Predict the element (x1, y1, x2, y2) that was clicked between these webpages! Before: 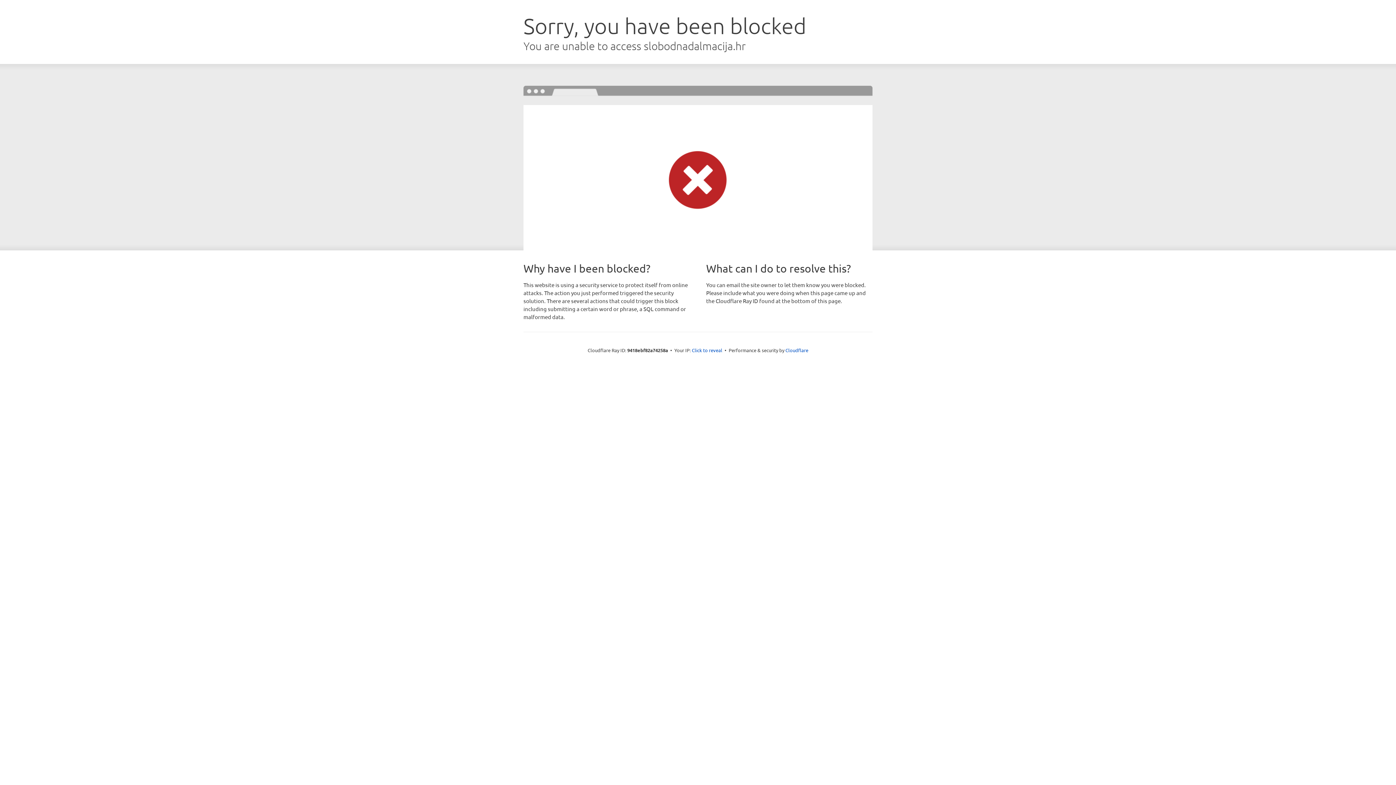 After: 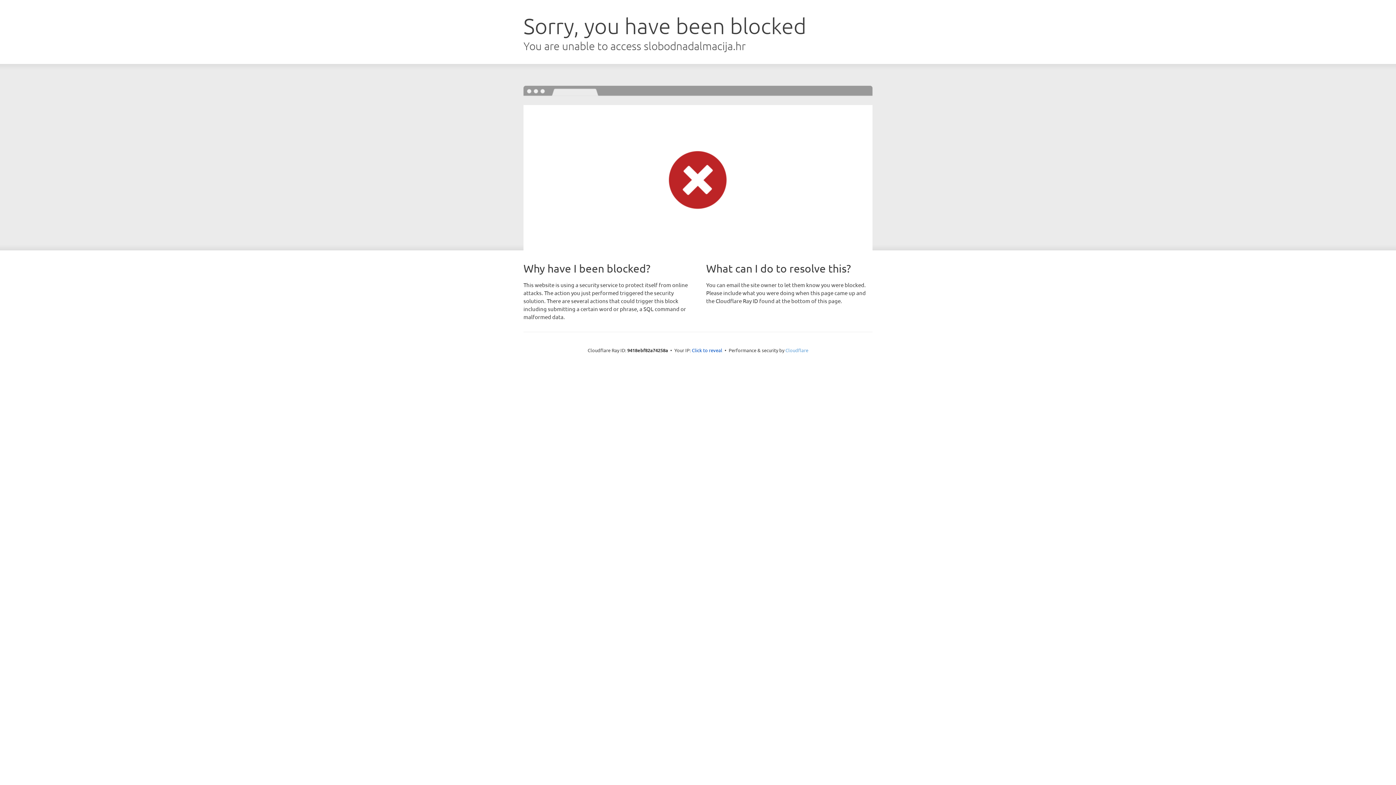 Action: label: Cloudflare bbox: (785, 347, 808, 353)